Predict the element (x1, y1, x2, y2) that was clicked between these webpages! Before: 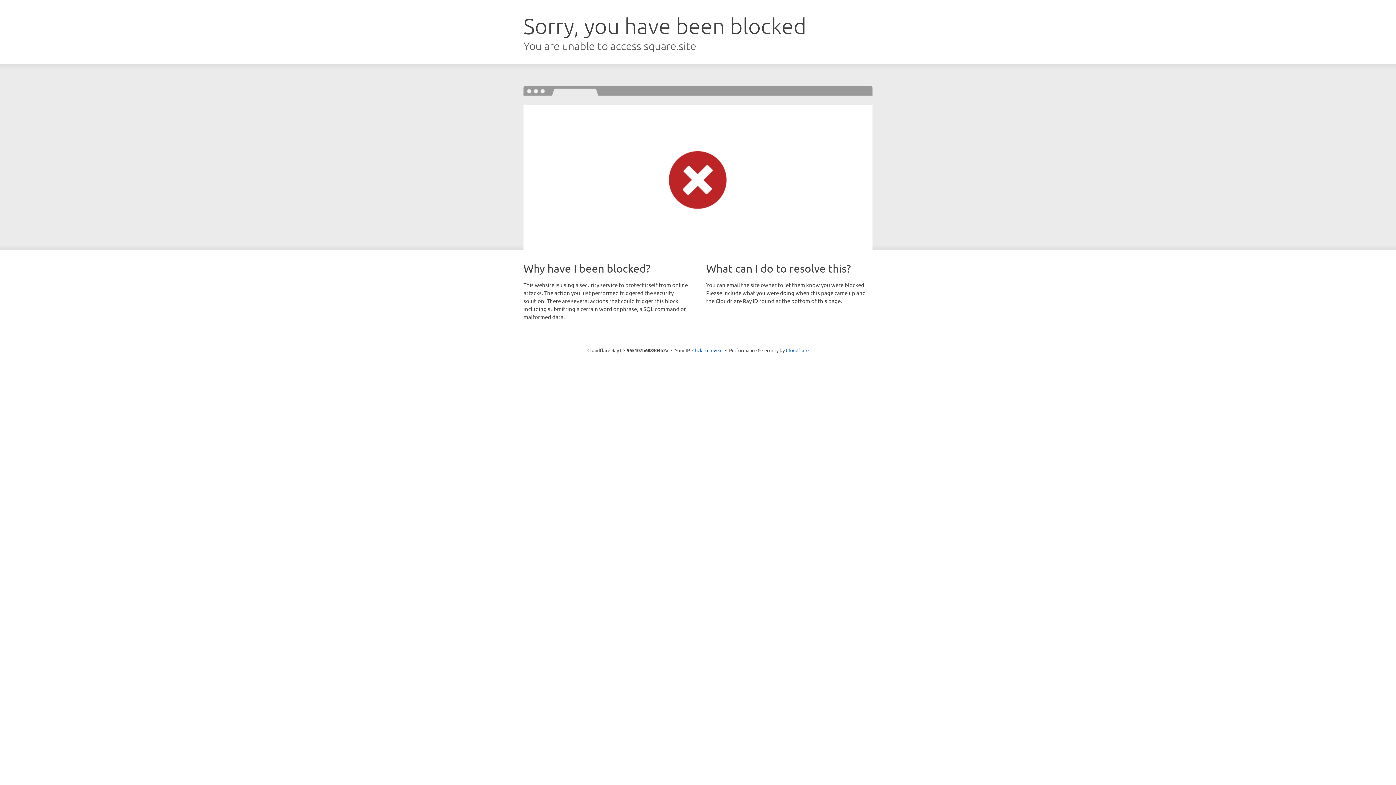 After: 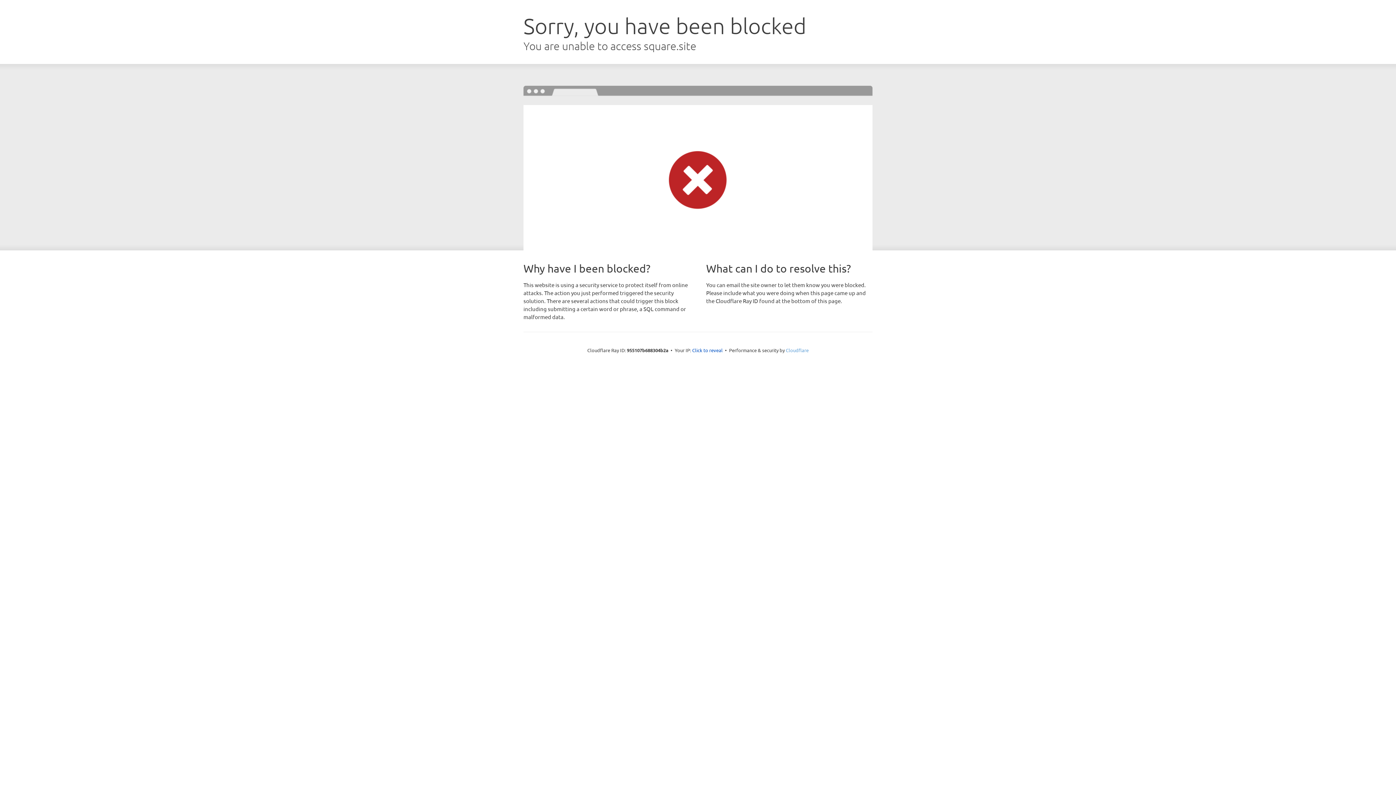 Action: label: Cloudflare bbox: (786, 347, 808, 353)